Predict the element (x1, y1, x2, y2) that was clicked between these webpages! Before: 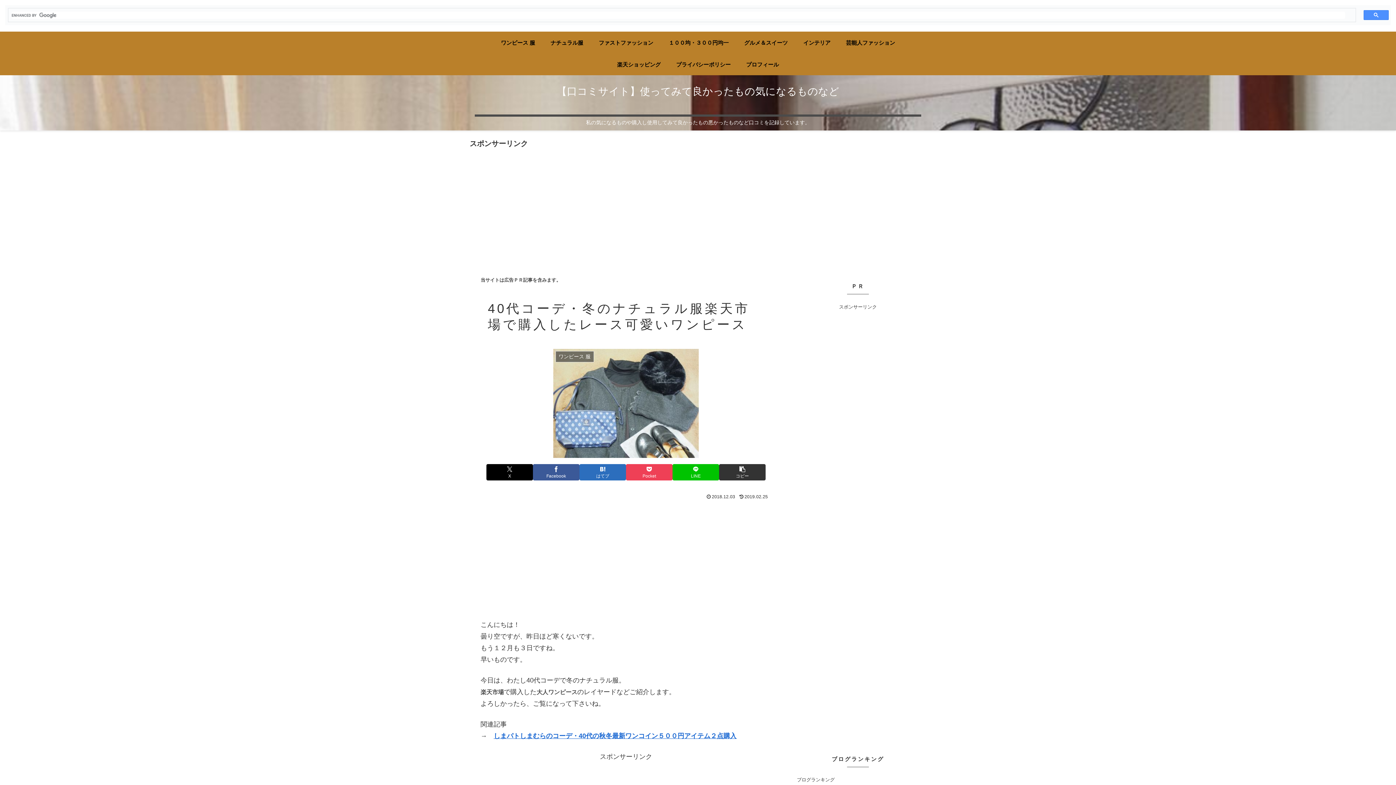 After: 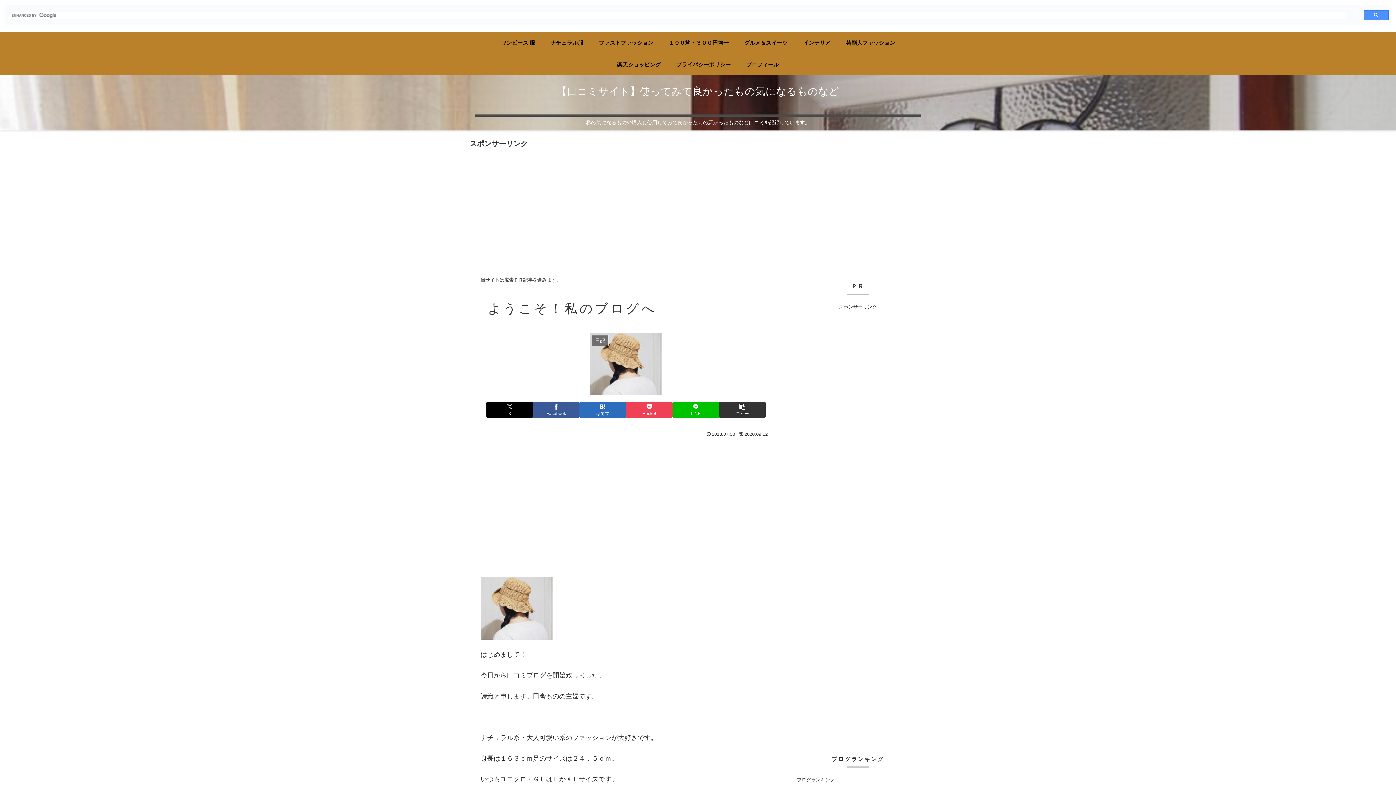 Action: bbox: (738, 53, 786, 75) label: プロフィール